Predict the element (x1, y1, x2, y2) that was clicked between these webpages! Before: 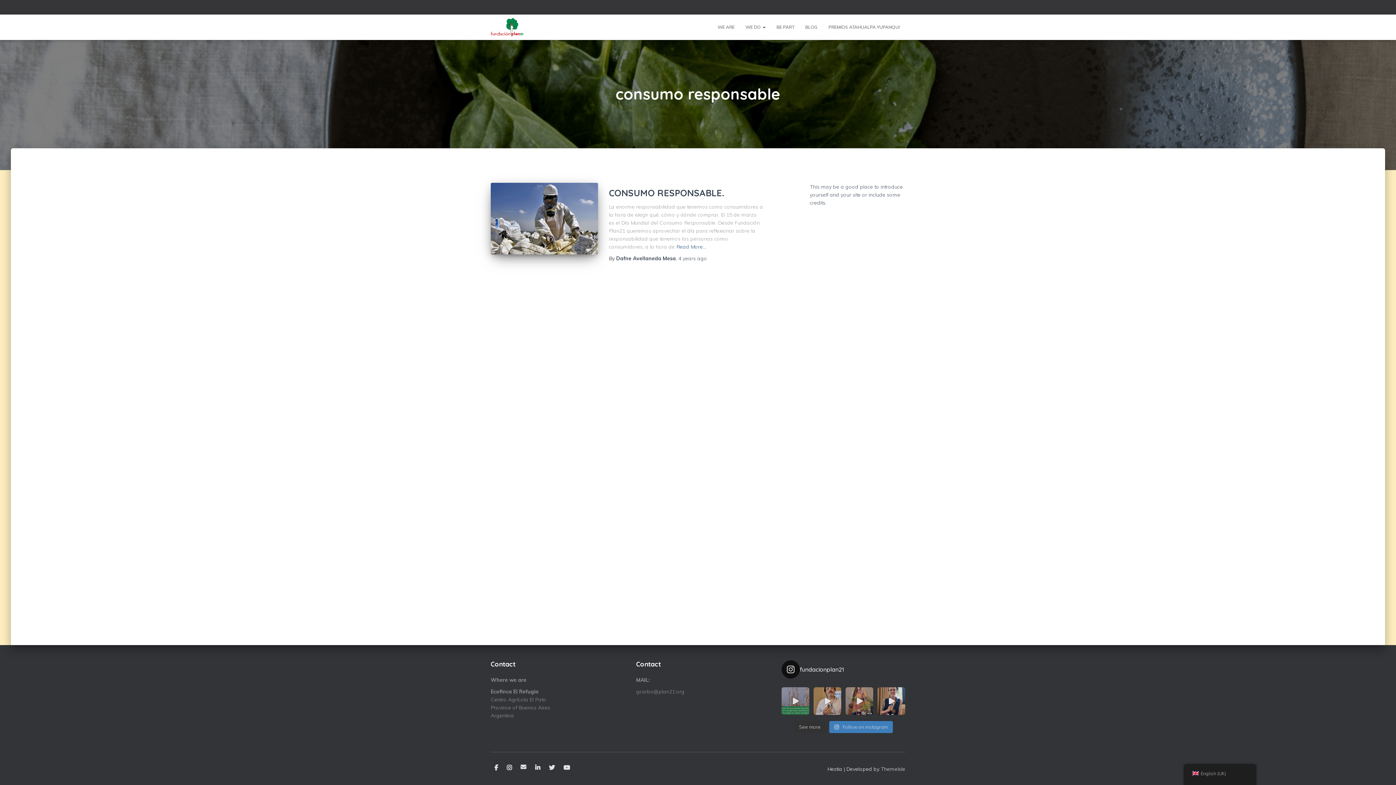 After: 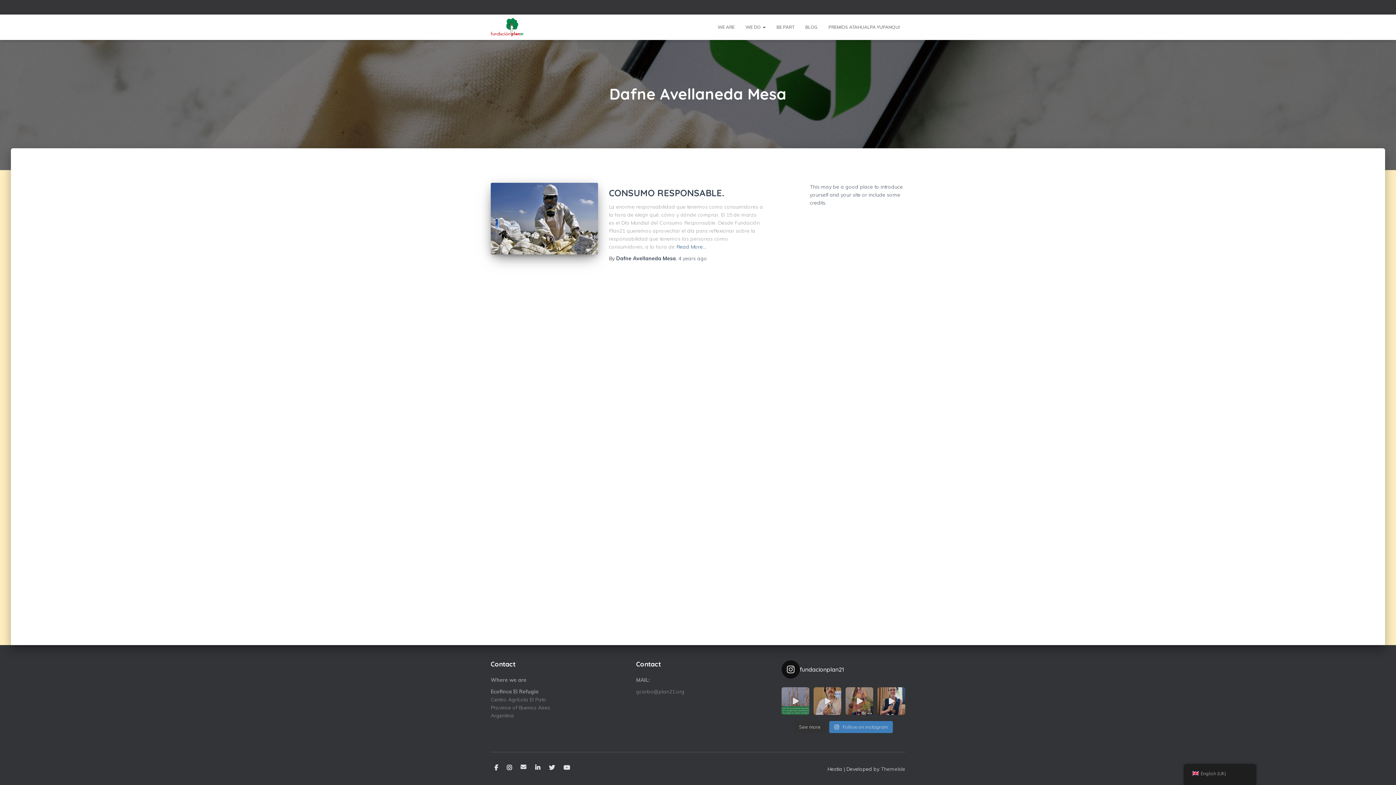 Action: label: Dafne Avellaneda Mesa bbox: (616, 255, 676, 261)